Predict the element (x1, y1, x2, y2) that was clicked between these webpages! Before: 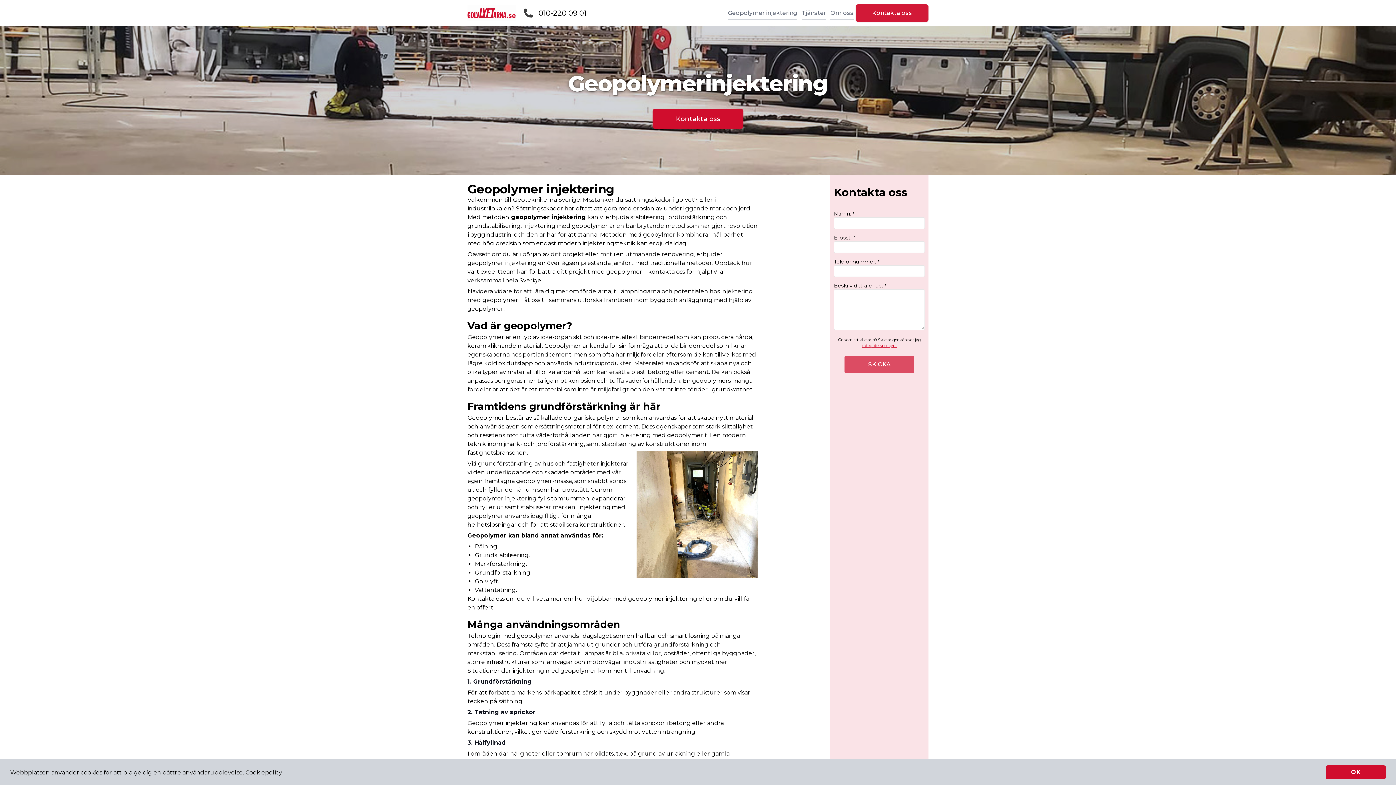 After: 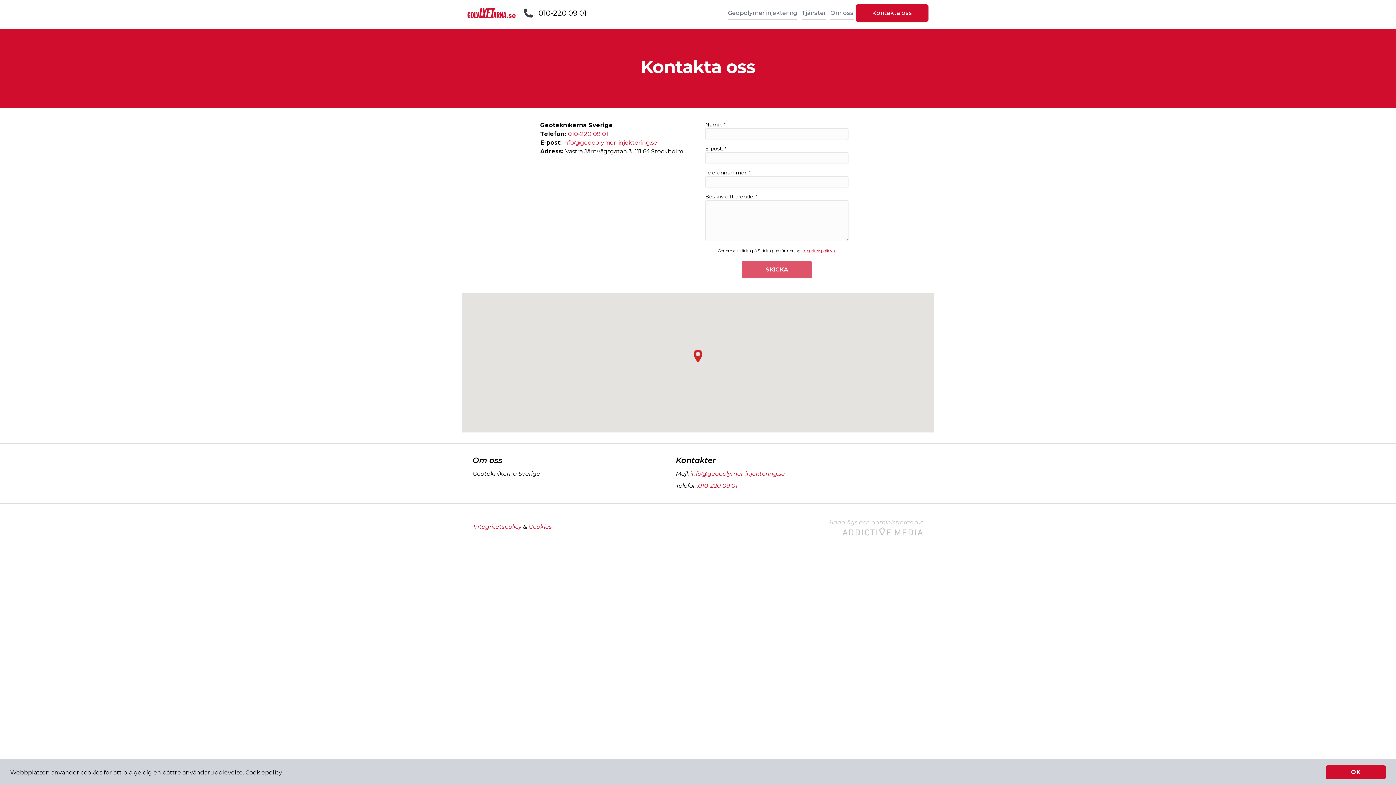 Action: bbox: (856, 4, 928, 21) label: Kontakta oss